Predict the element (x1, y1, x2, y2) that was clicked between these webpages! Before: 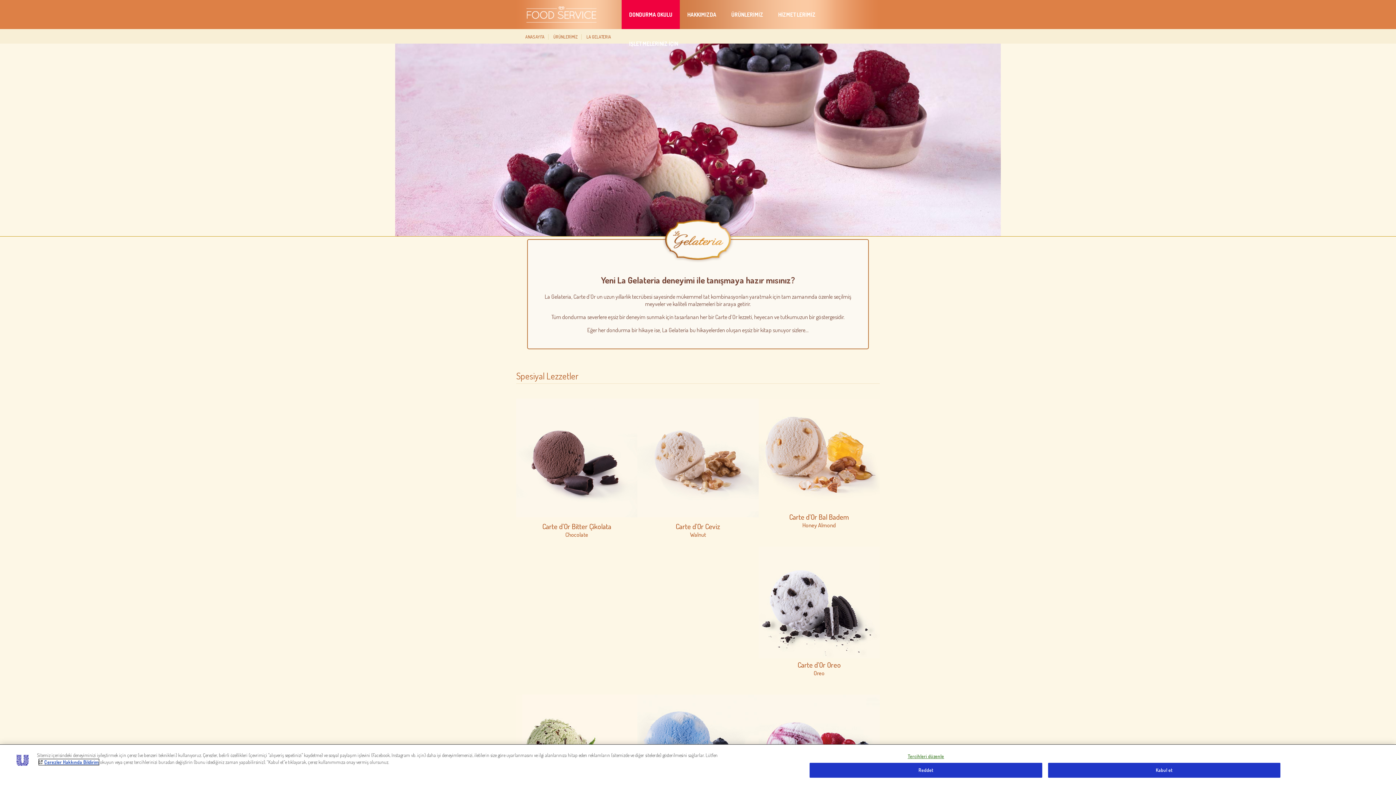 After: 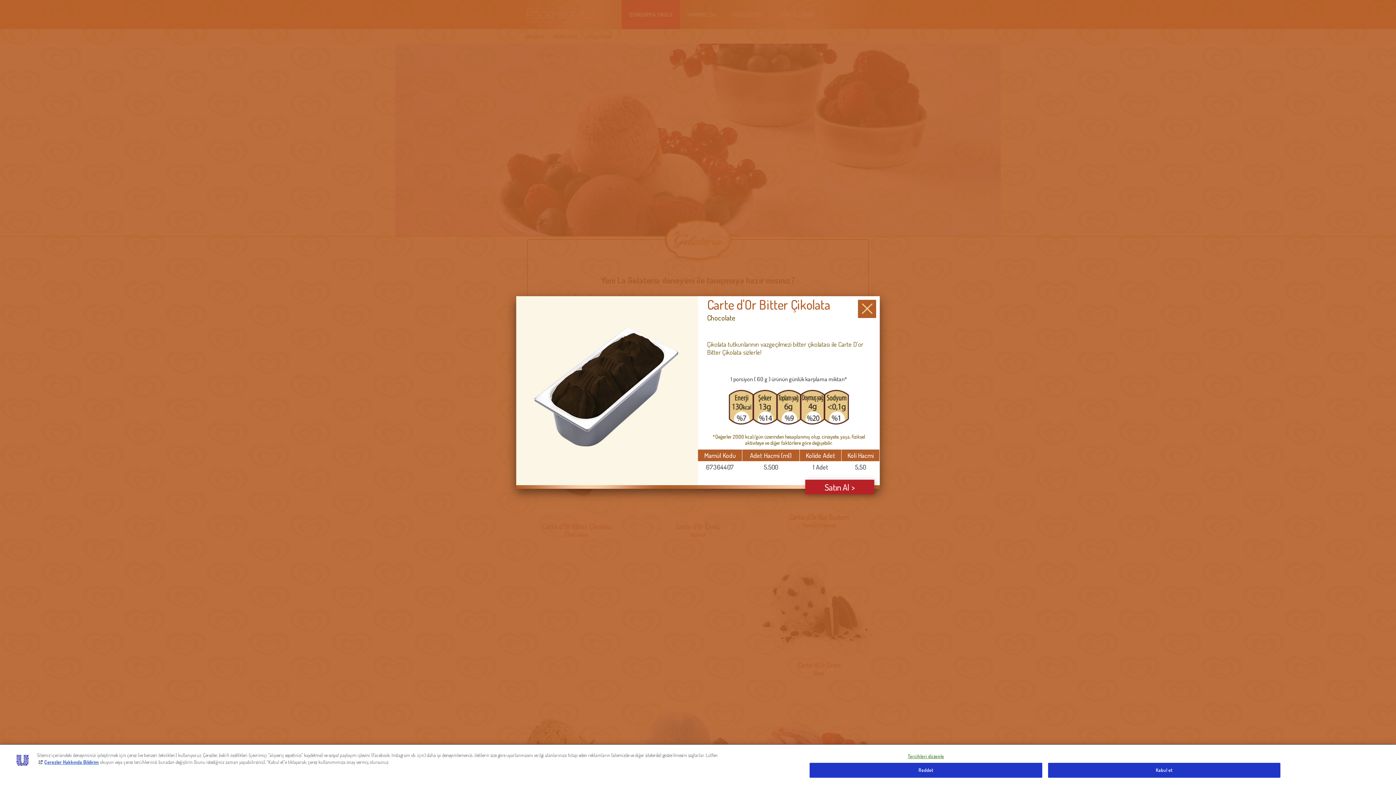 Action: bbox: (516, 398, 637, 541) label: Carte d'Or Bitter Çikolata
Chocolate